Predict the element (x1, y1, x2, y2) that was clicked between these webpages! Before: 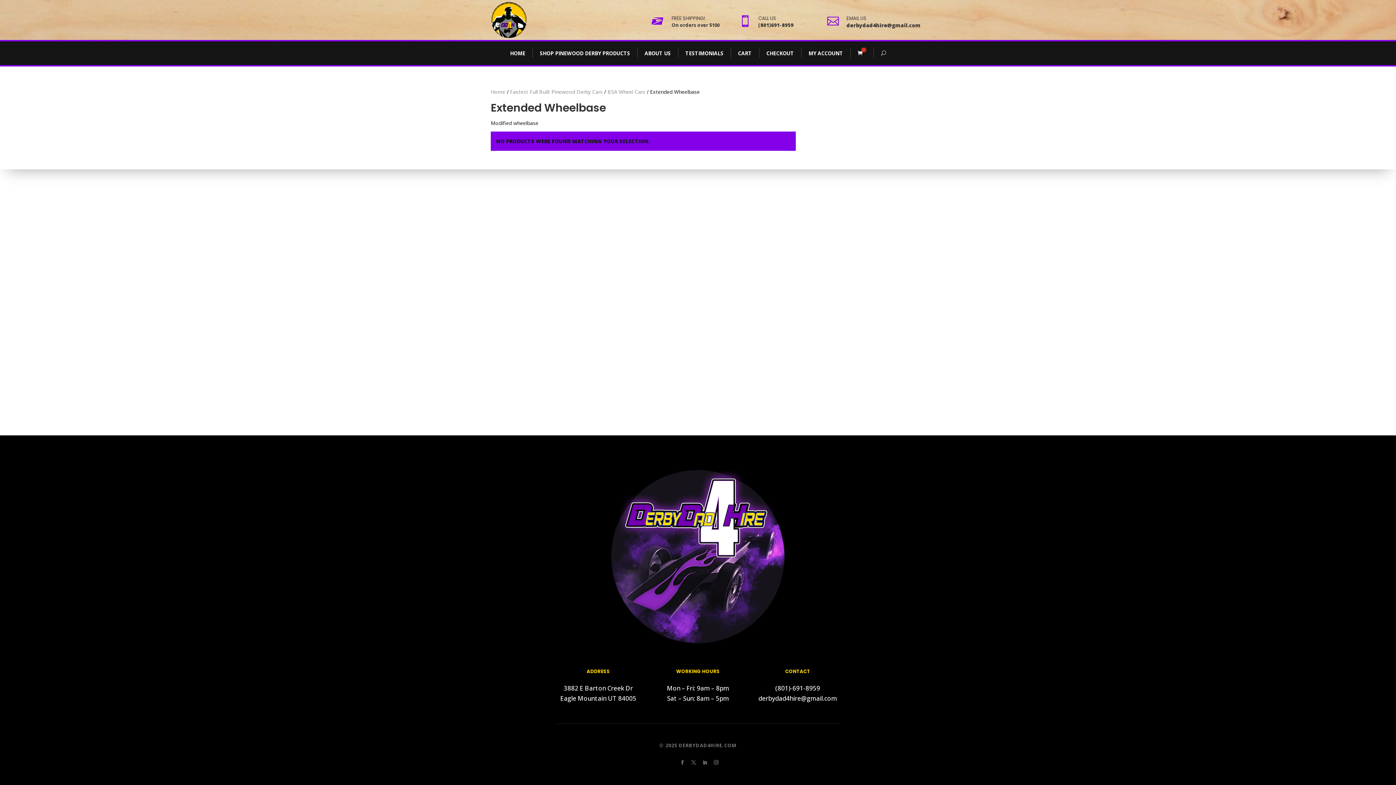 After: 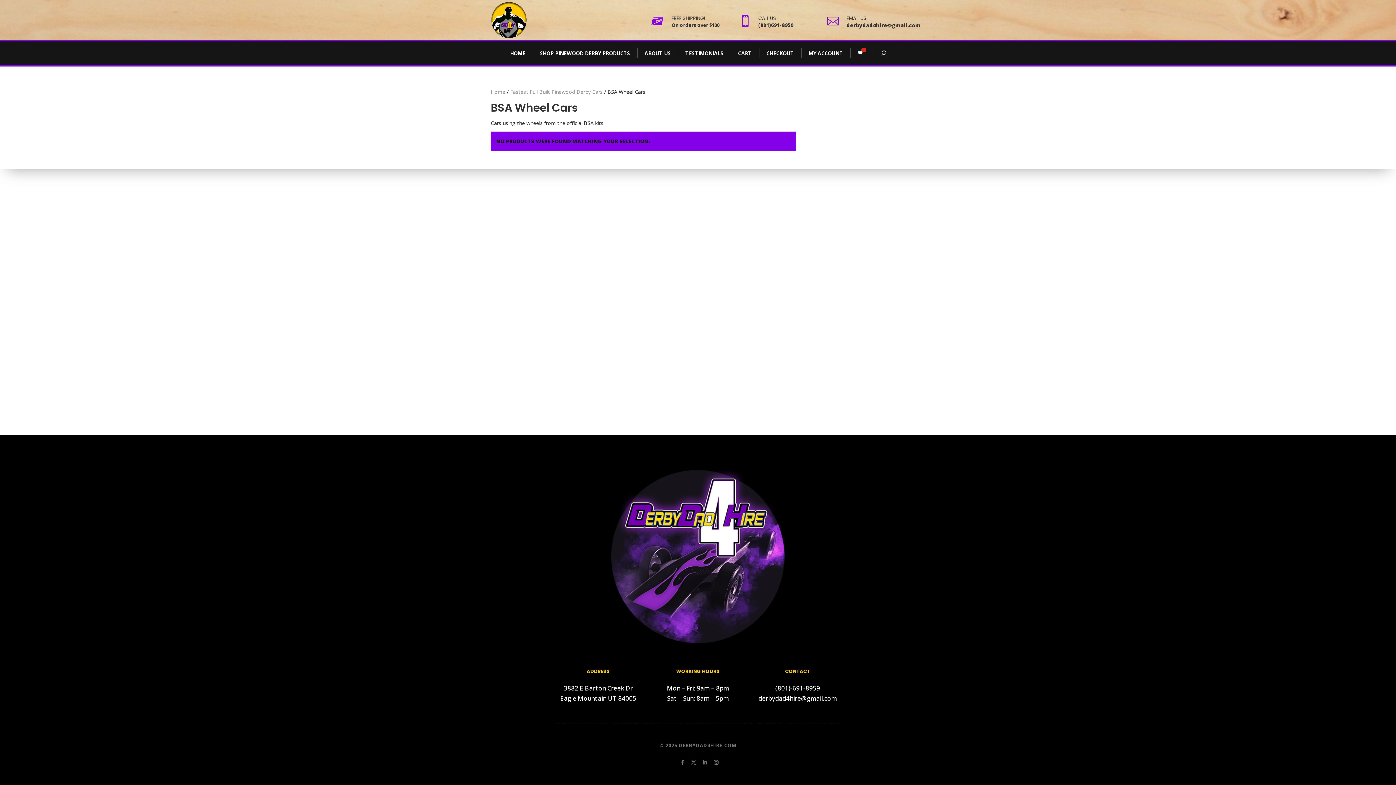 Action: bbox: (607, 88, 645, 95) label: BSA Wheel Cars